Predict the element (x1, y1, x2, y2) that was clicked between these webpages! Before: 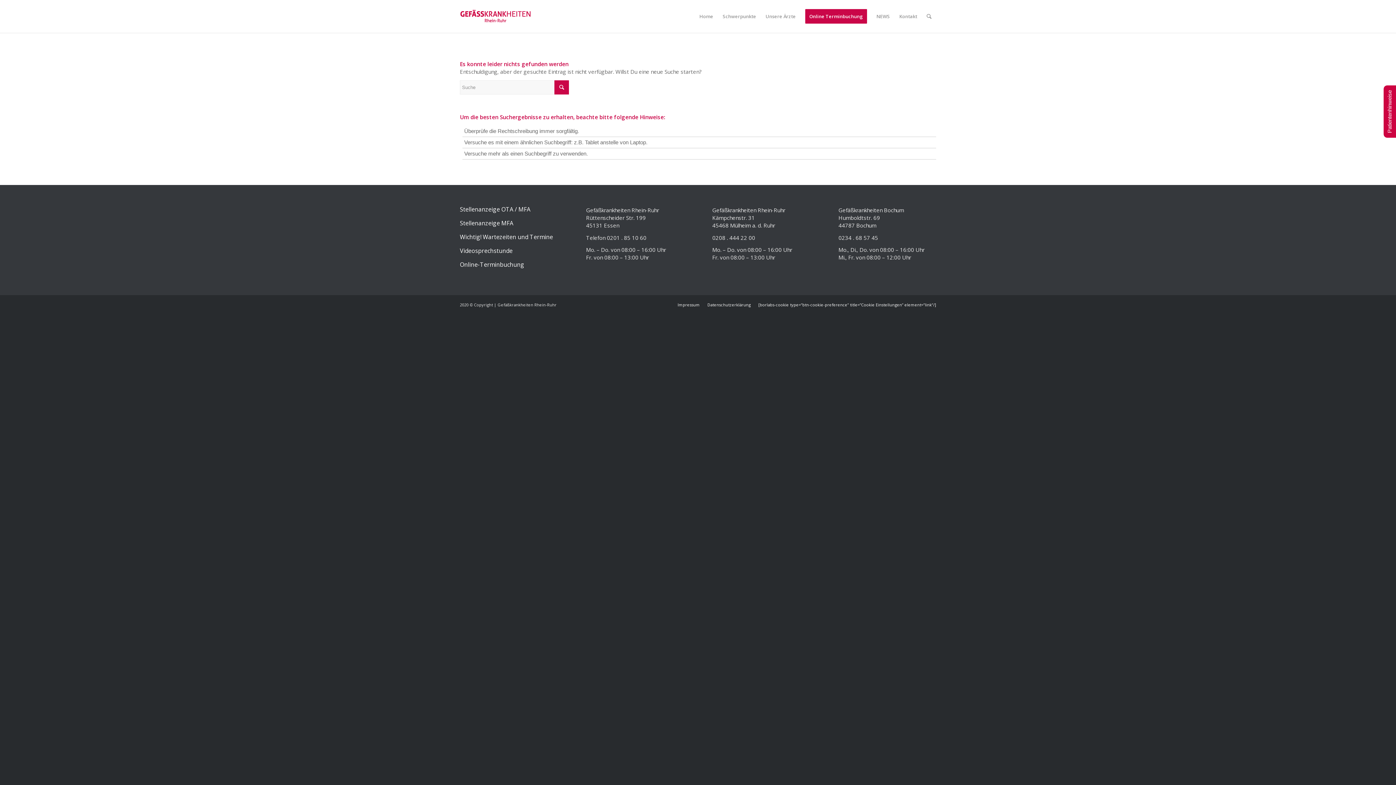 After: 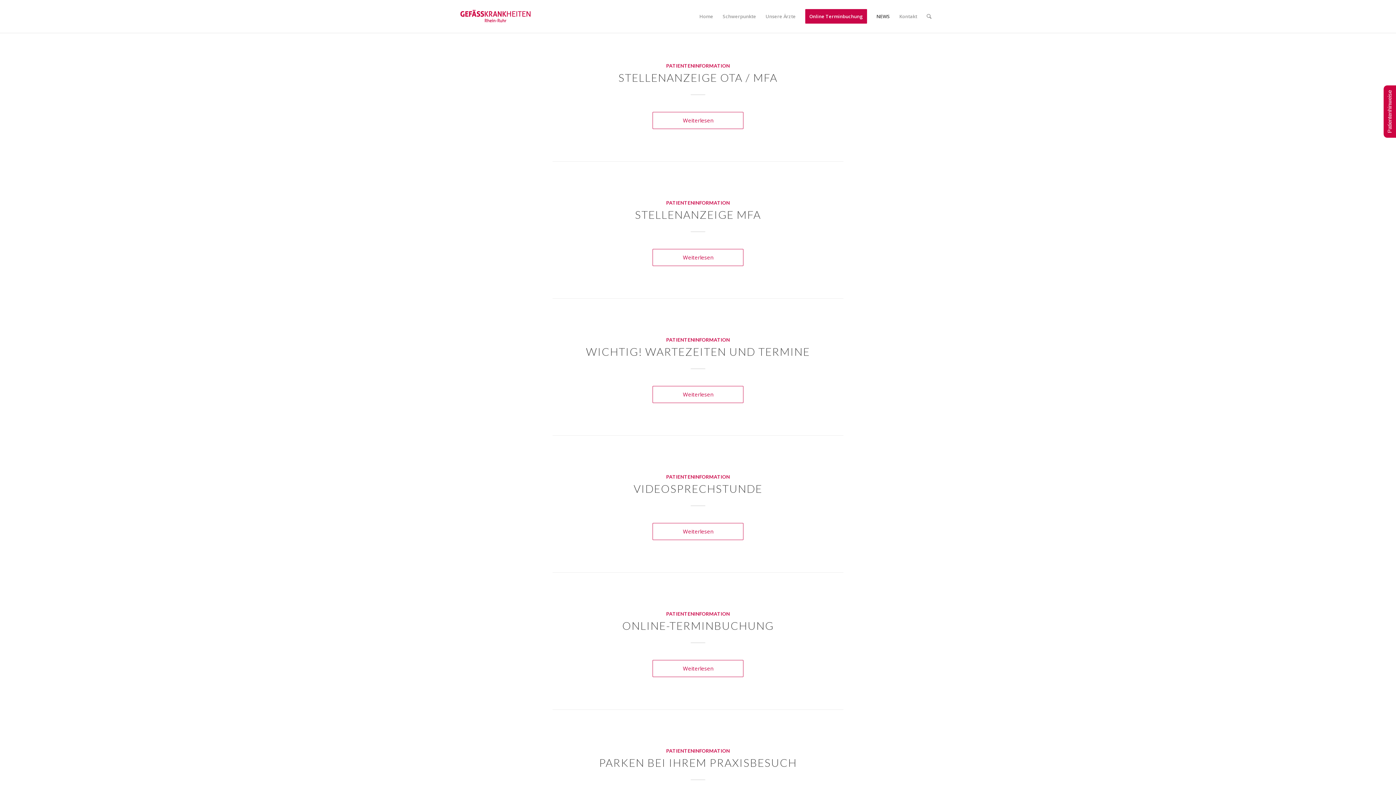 Action: bbox: (872, 0, 894, 32) label: NEWS